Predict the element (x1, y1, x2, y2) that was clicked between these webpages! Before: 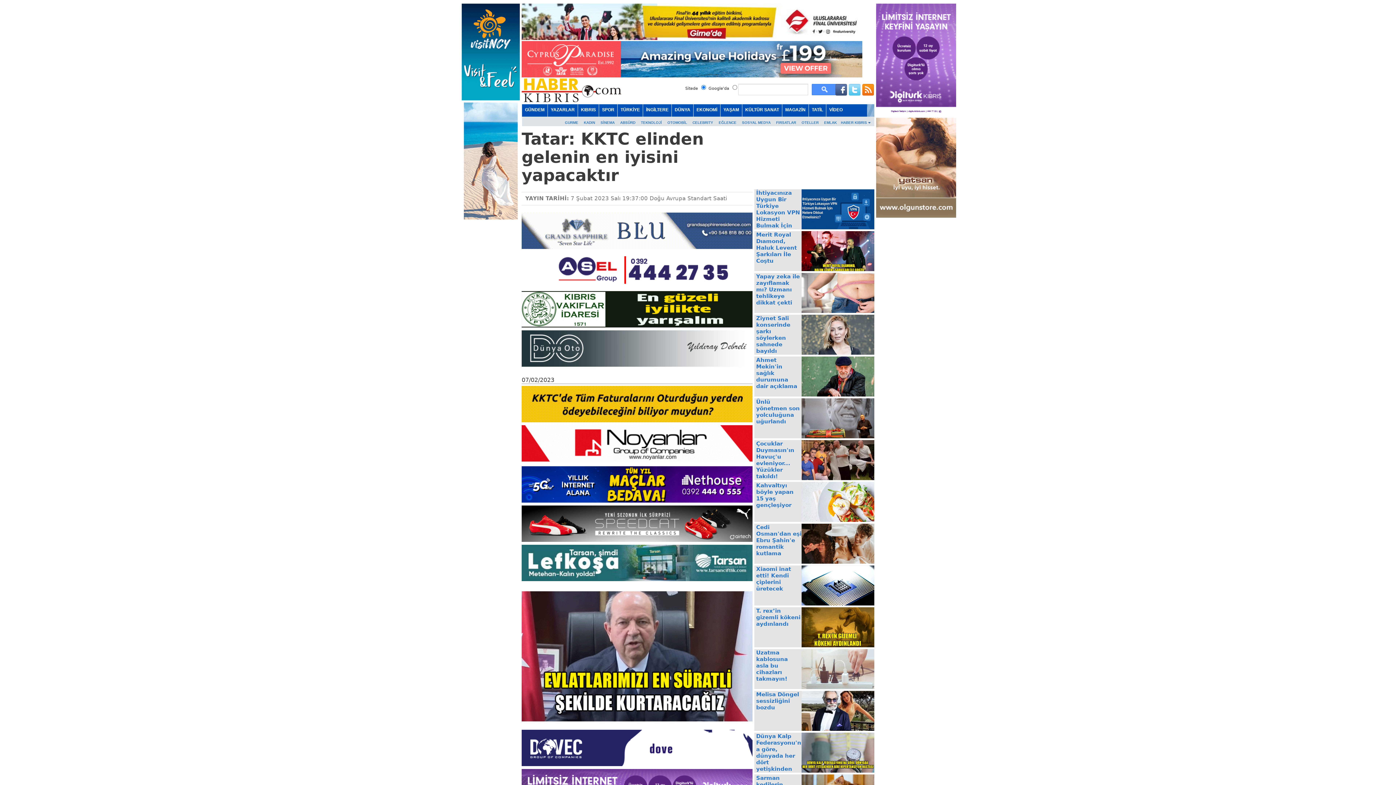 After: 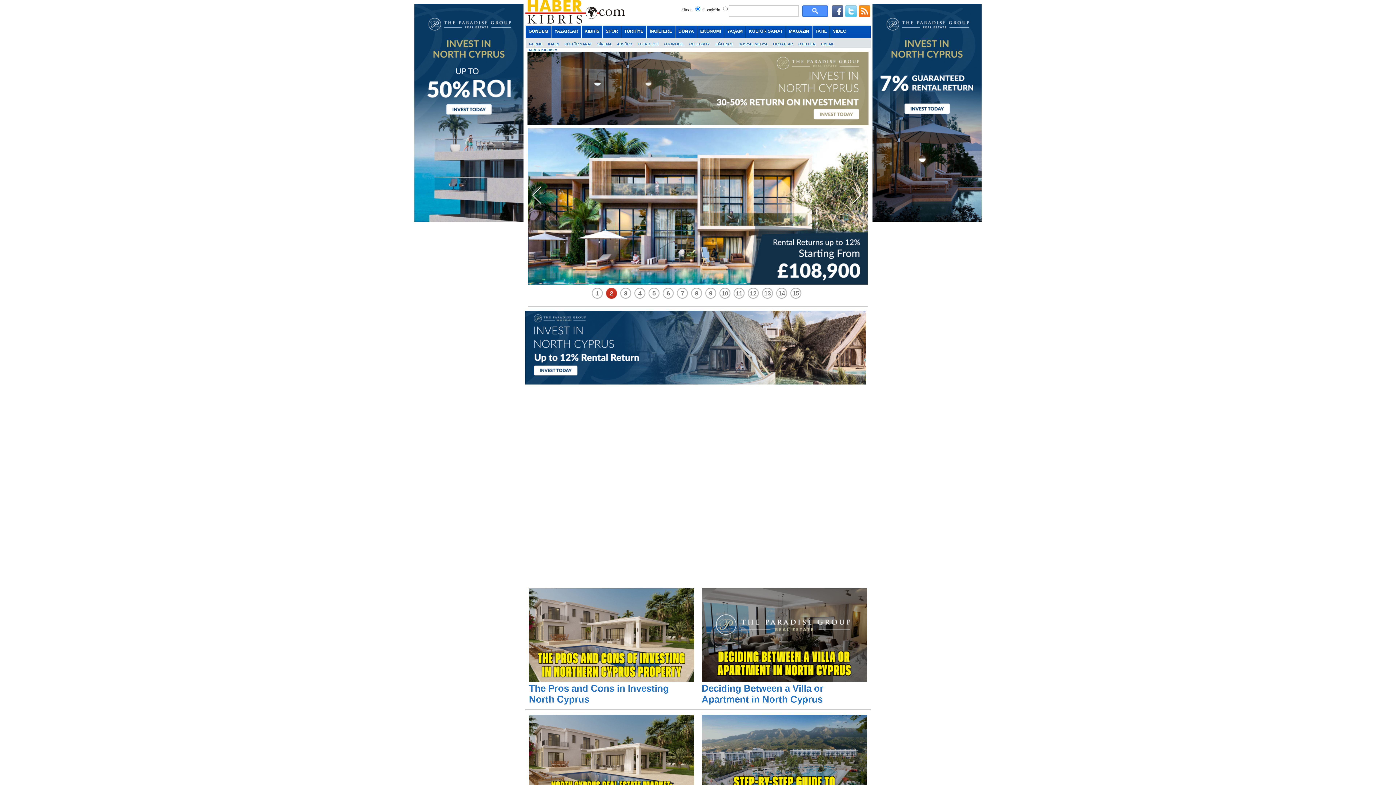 Action: label: EMLAK bbox: (822, 120, 839, 124)